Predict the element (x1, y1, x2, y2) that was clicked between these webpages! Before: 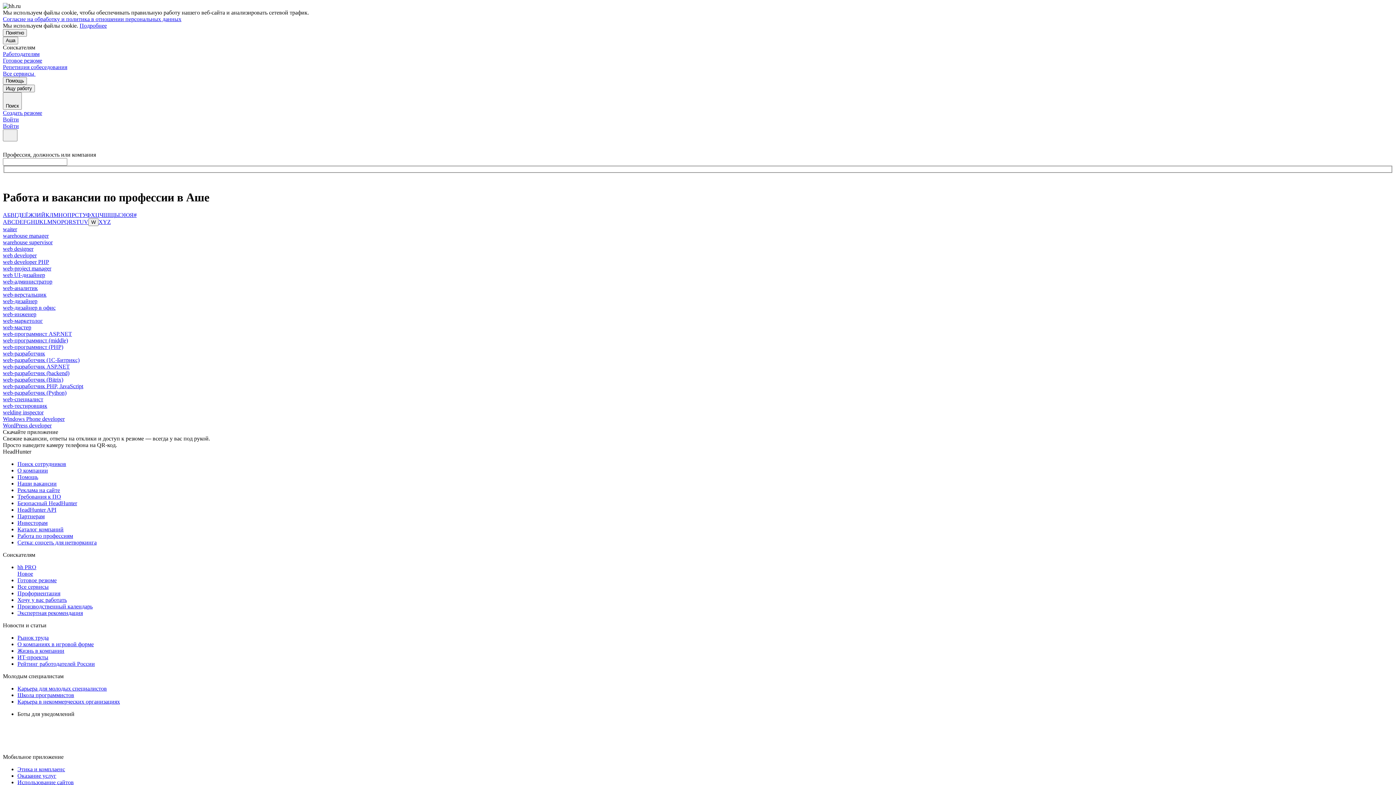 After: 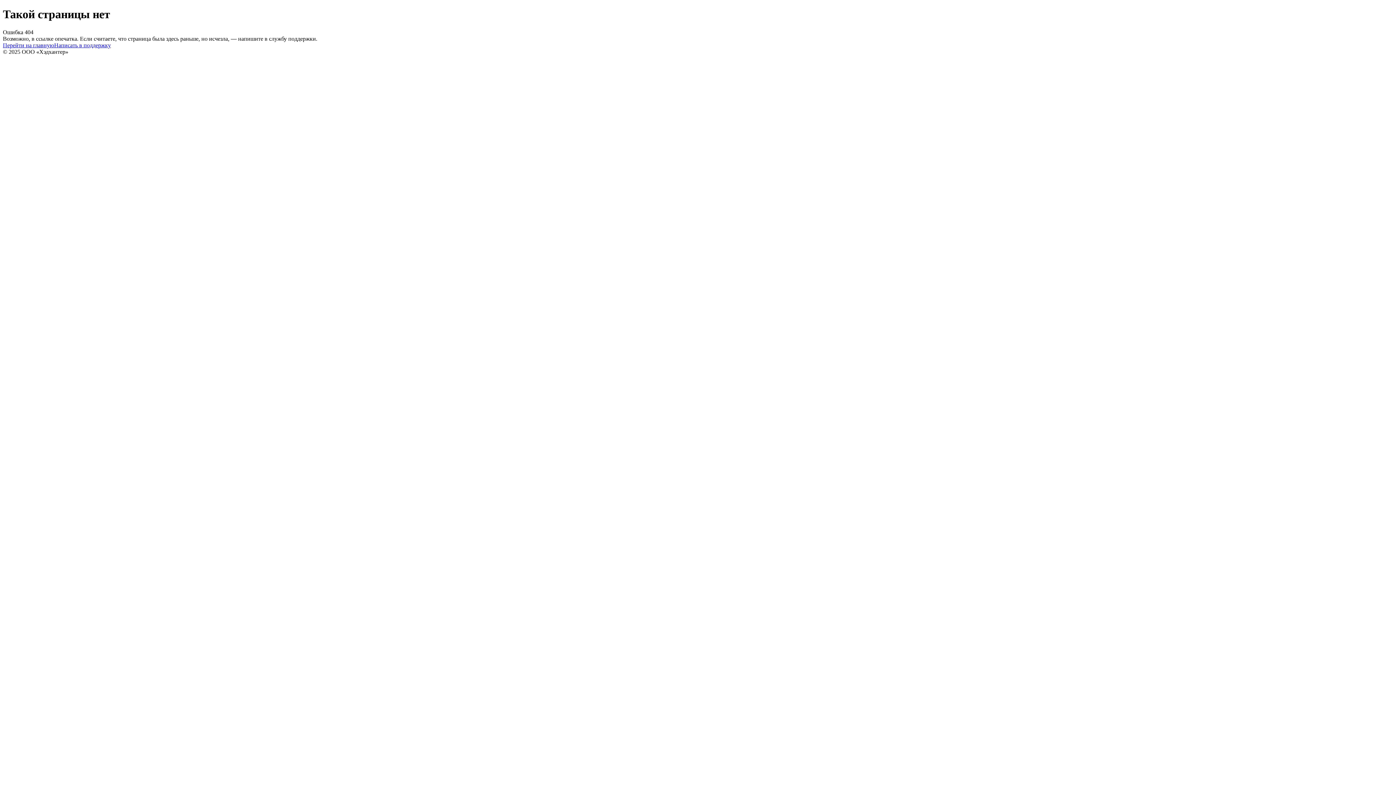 Action: label: Щ bbox: (109, 212, 114, 218)